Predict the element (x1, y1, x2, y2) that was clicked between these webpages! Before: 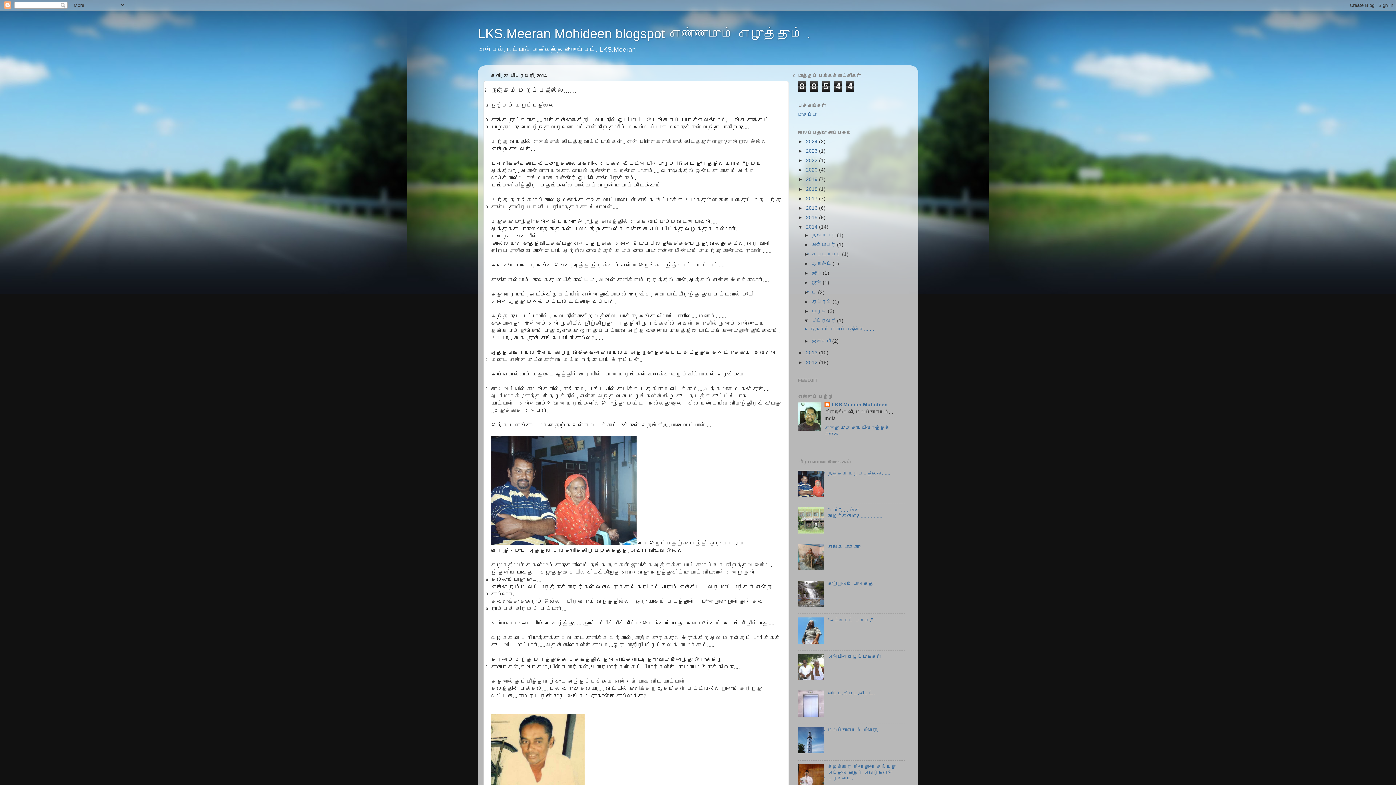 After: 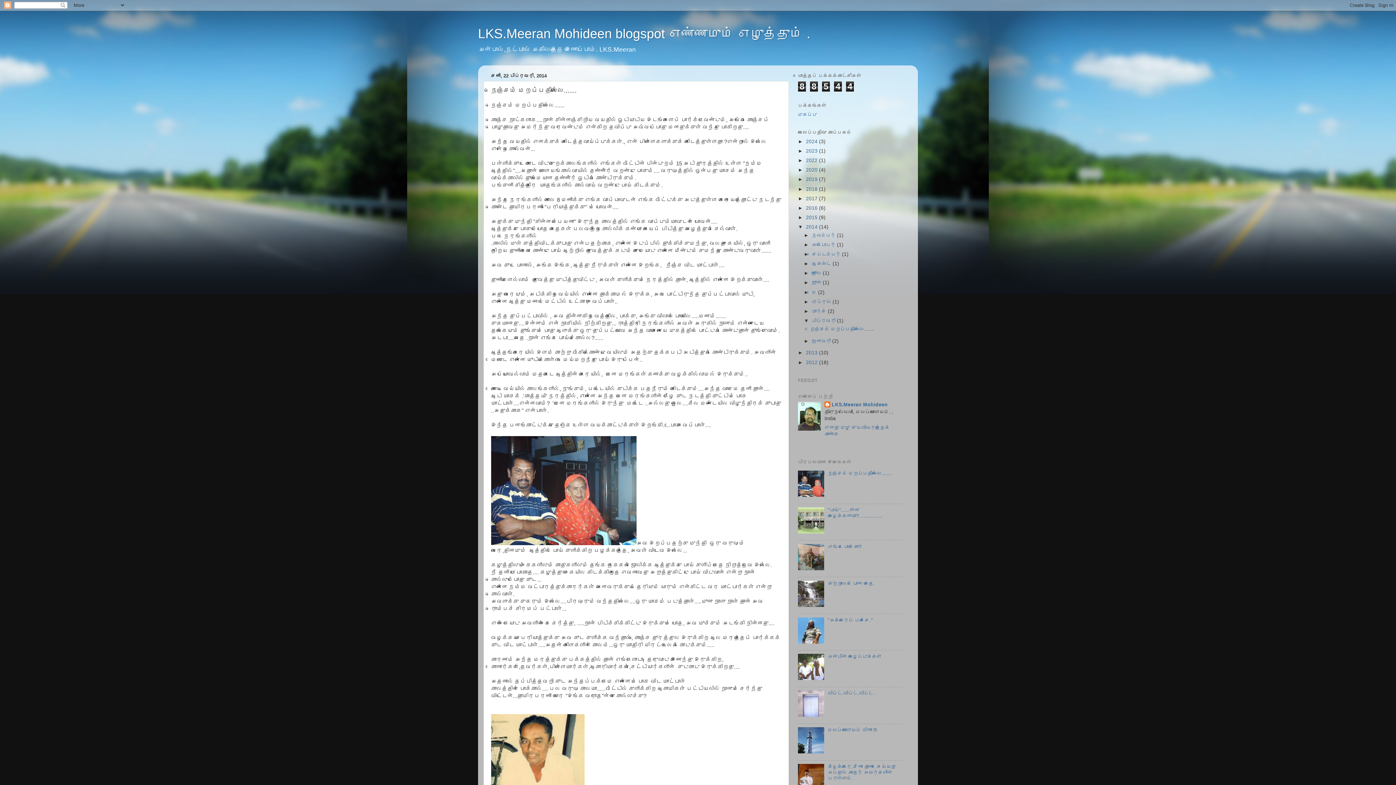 Action: bbox: (798, 712, 826, 718)